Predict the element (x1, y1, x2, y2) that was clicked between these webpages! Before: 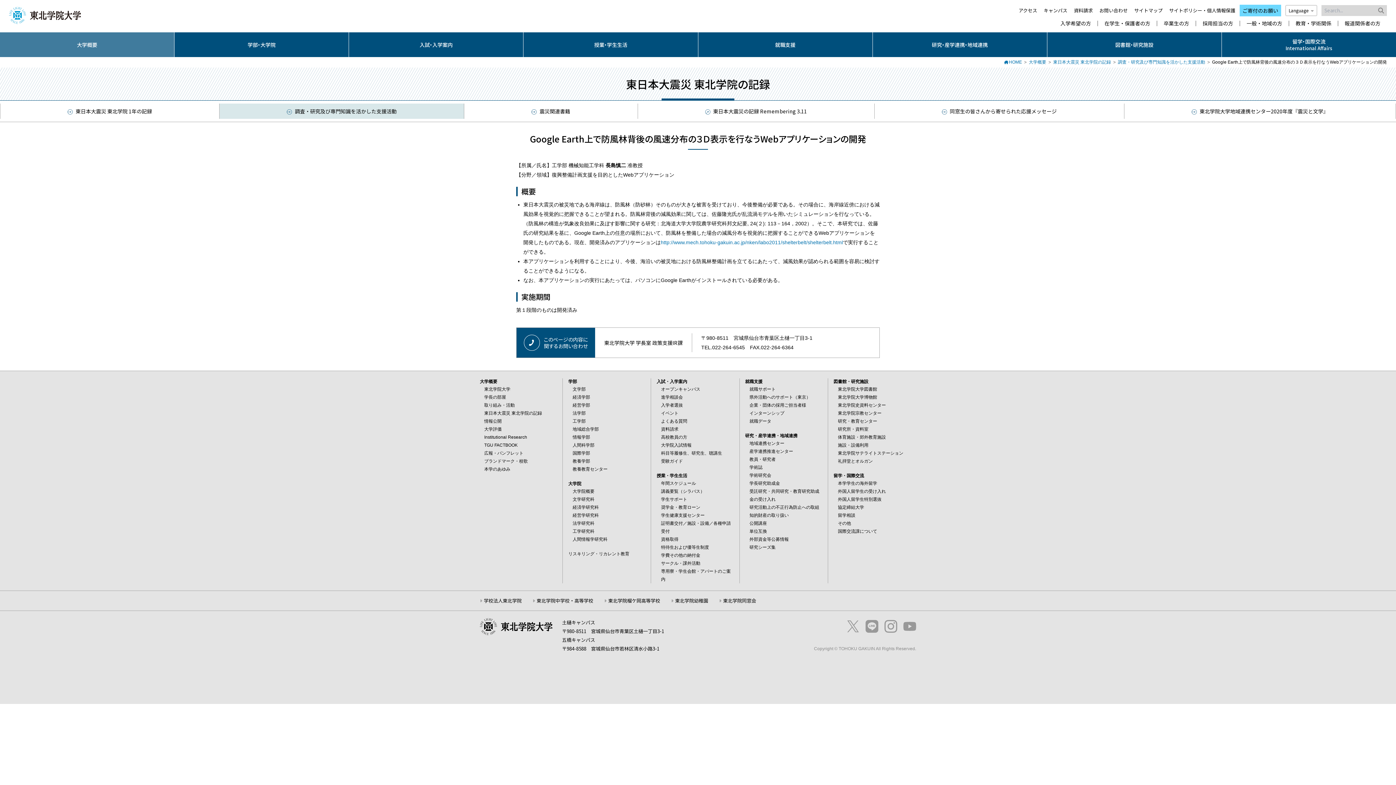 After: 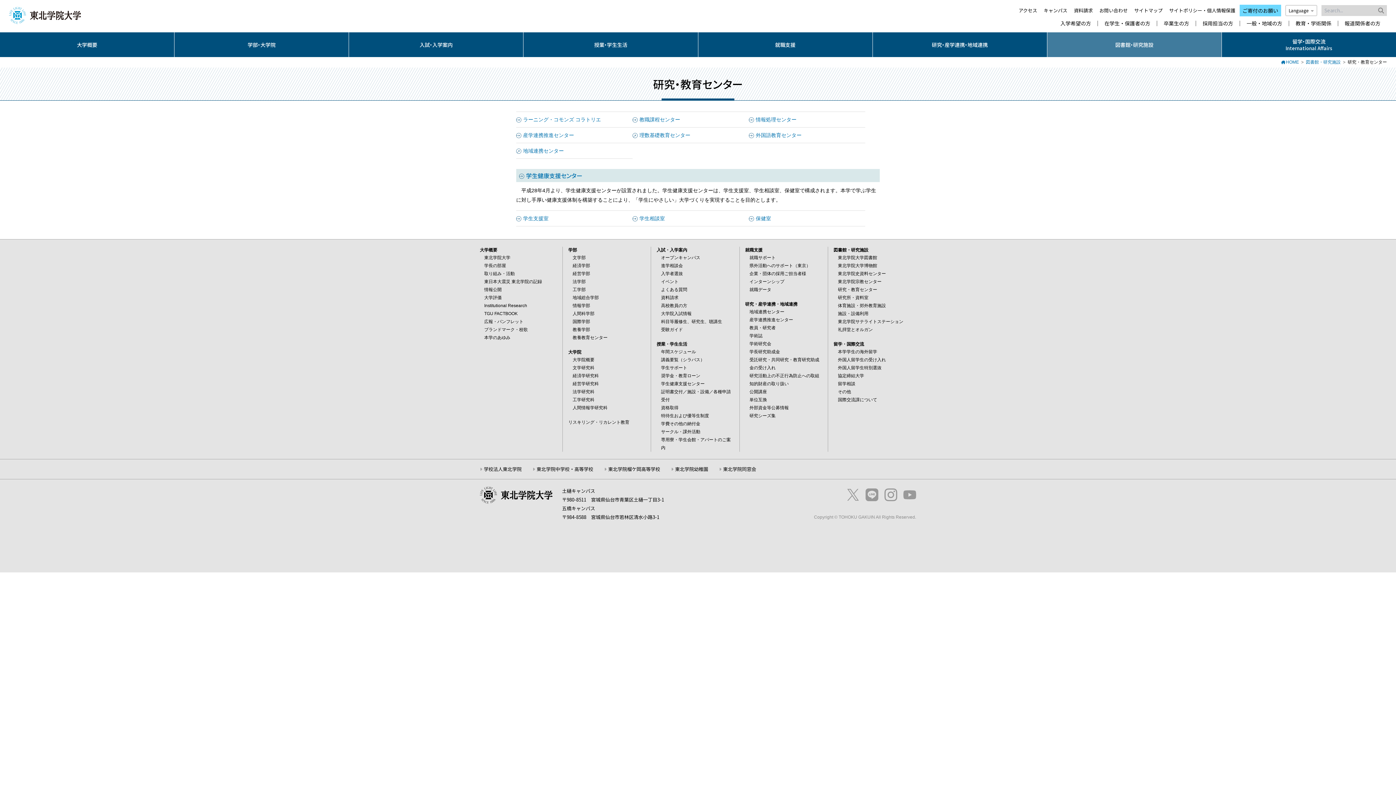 Action: bbox: (838, 418, 877, 424) label: 研究・教育センター